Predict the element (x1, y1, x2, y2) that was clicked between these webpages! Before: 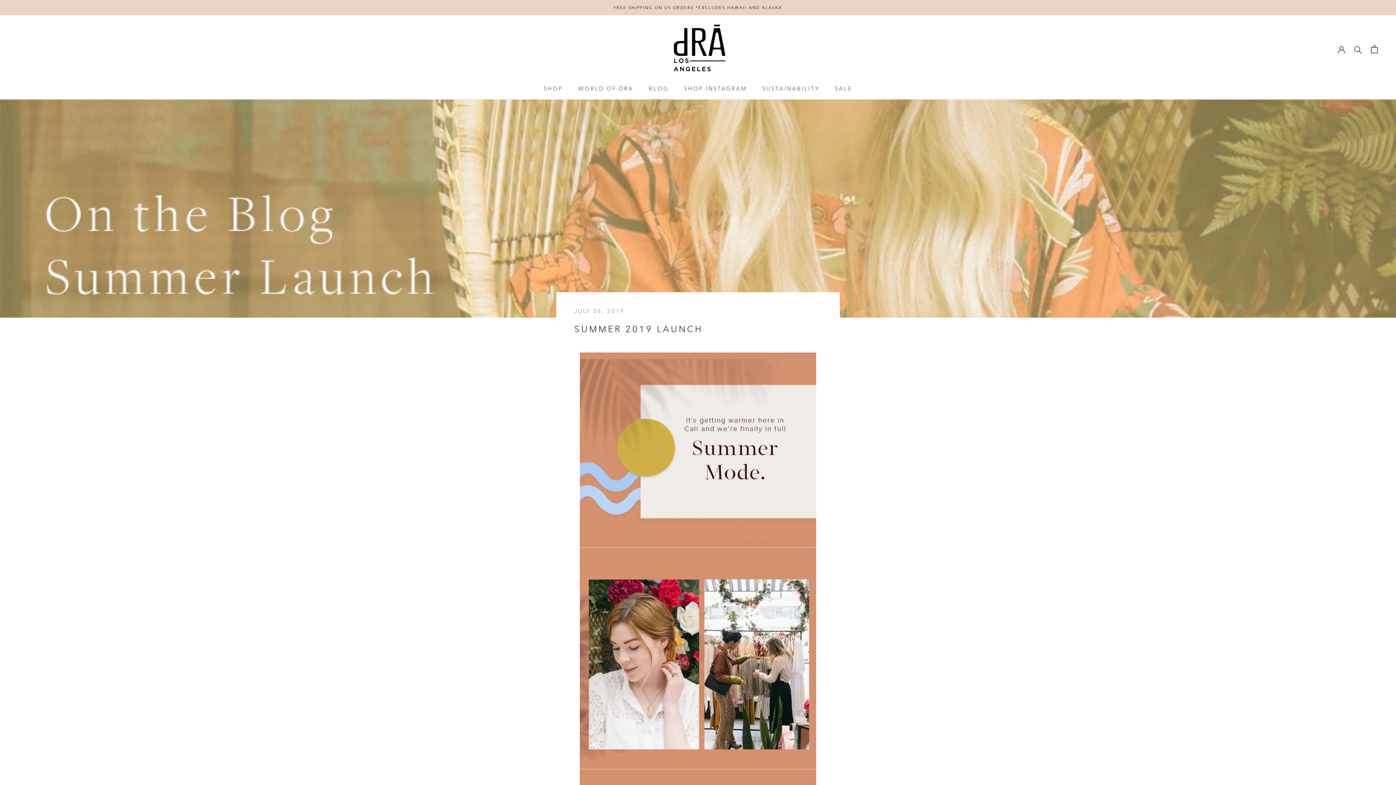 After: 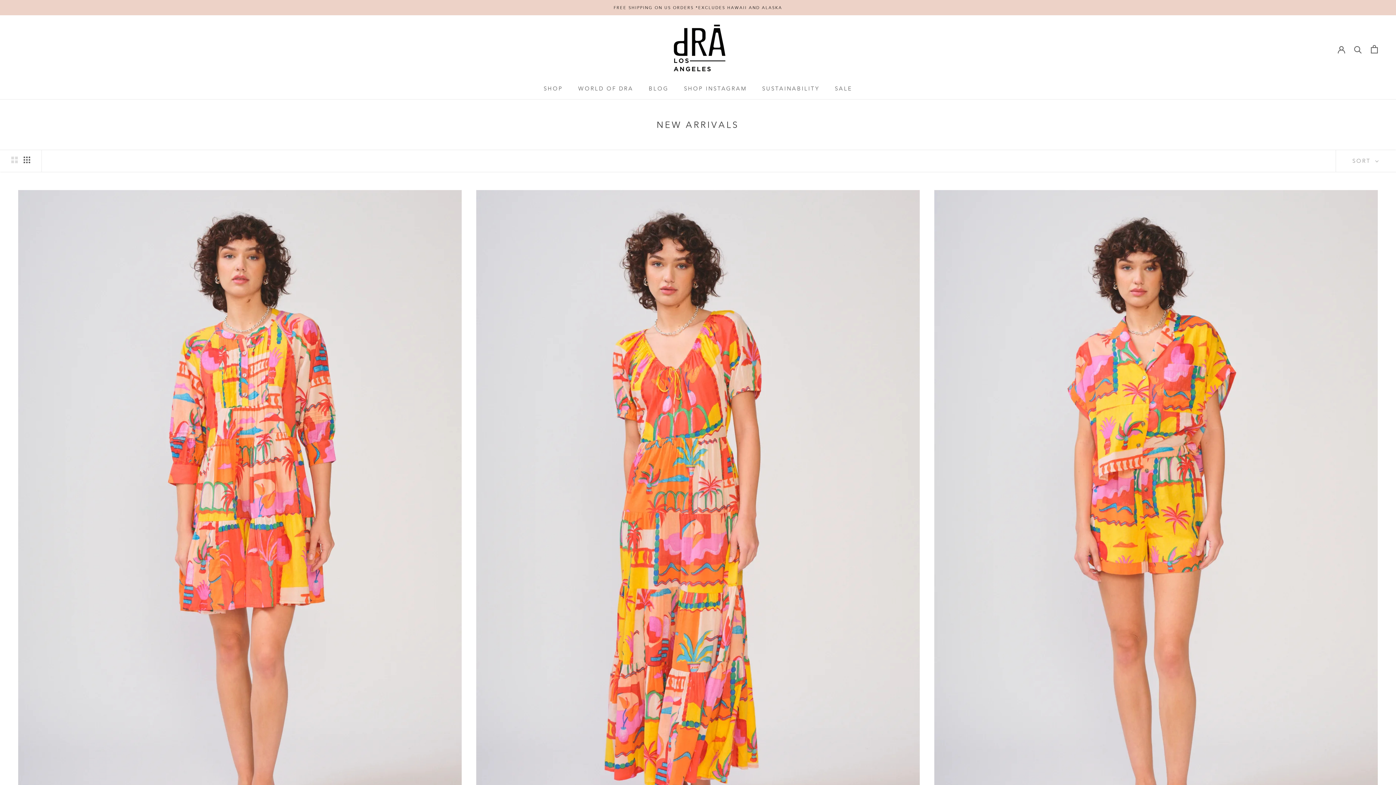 Action: bbox: (543, 85, 563, 92) label: SHOP
SHOP